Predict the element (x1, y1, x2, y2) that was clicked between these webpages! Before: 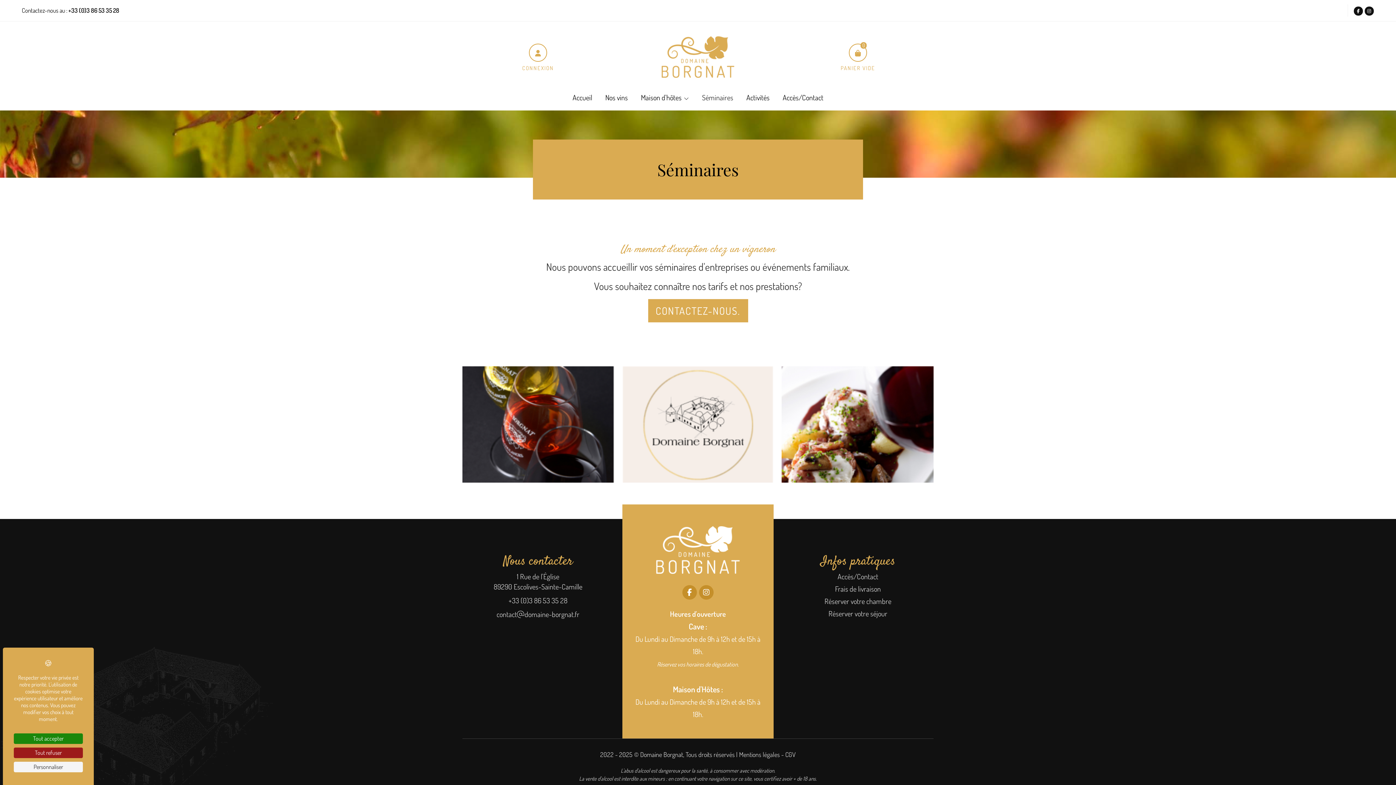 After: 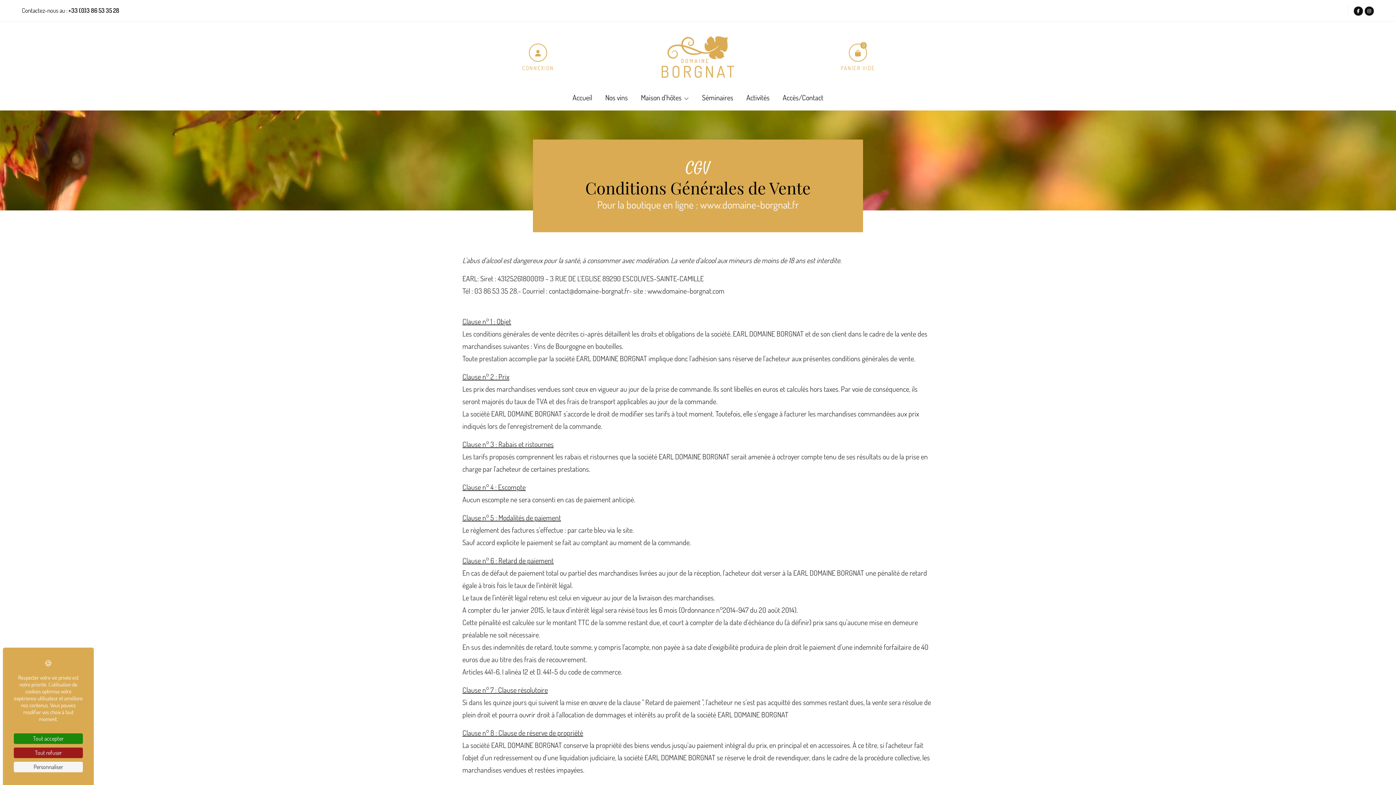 Action: bbox: (785, 750, 796, 758) label: CGV